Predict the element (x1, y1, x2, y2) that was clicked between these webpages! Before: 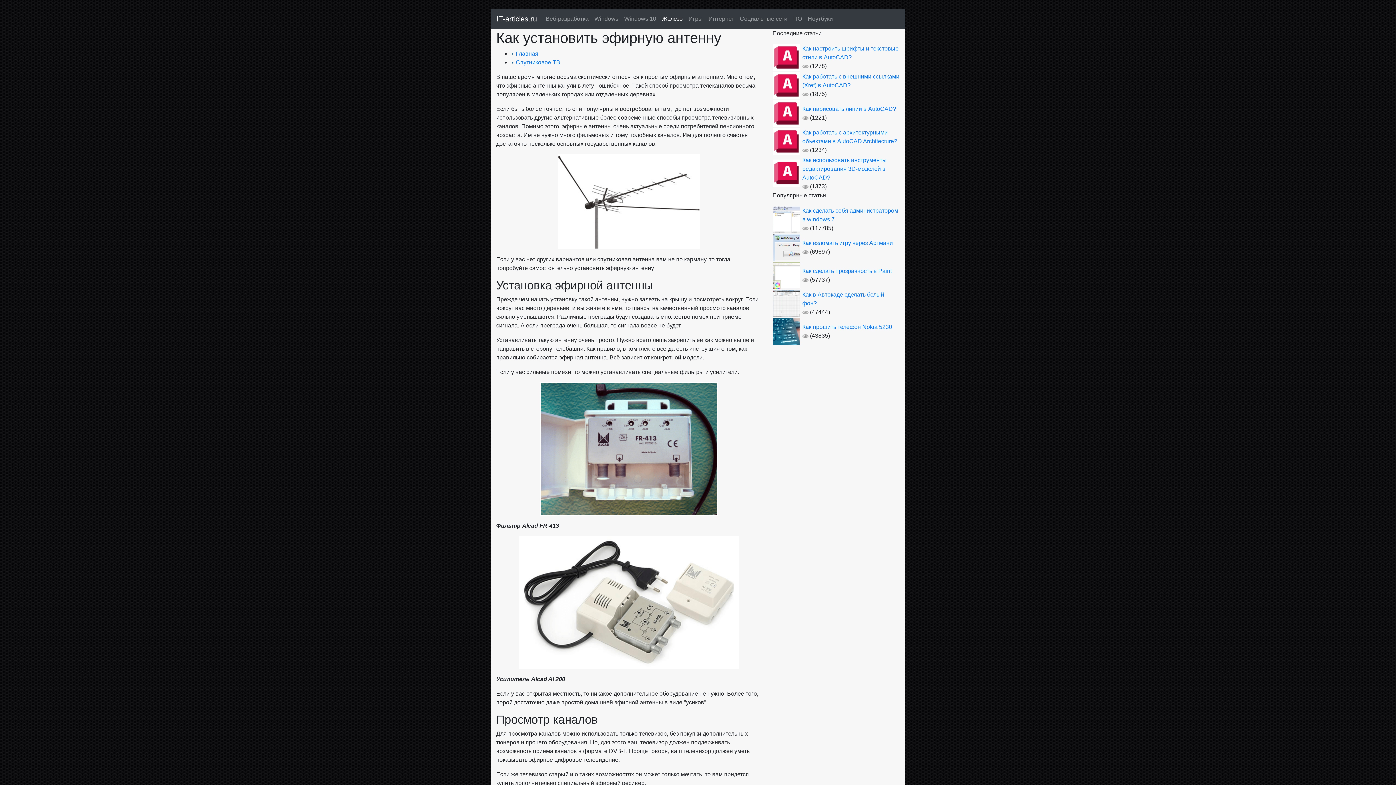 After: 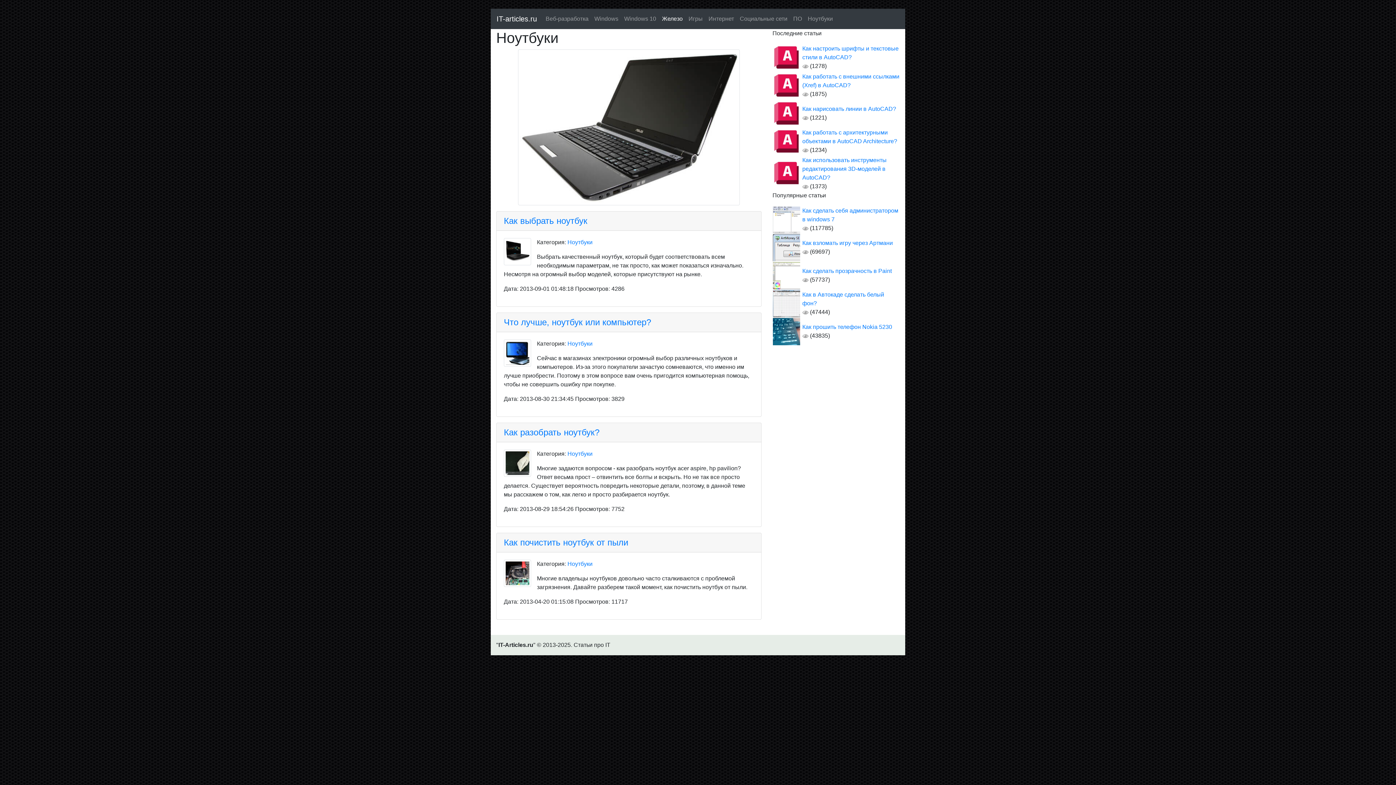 Action: label: Ноутбуки bbox: (805, 11, 836, 26)